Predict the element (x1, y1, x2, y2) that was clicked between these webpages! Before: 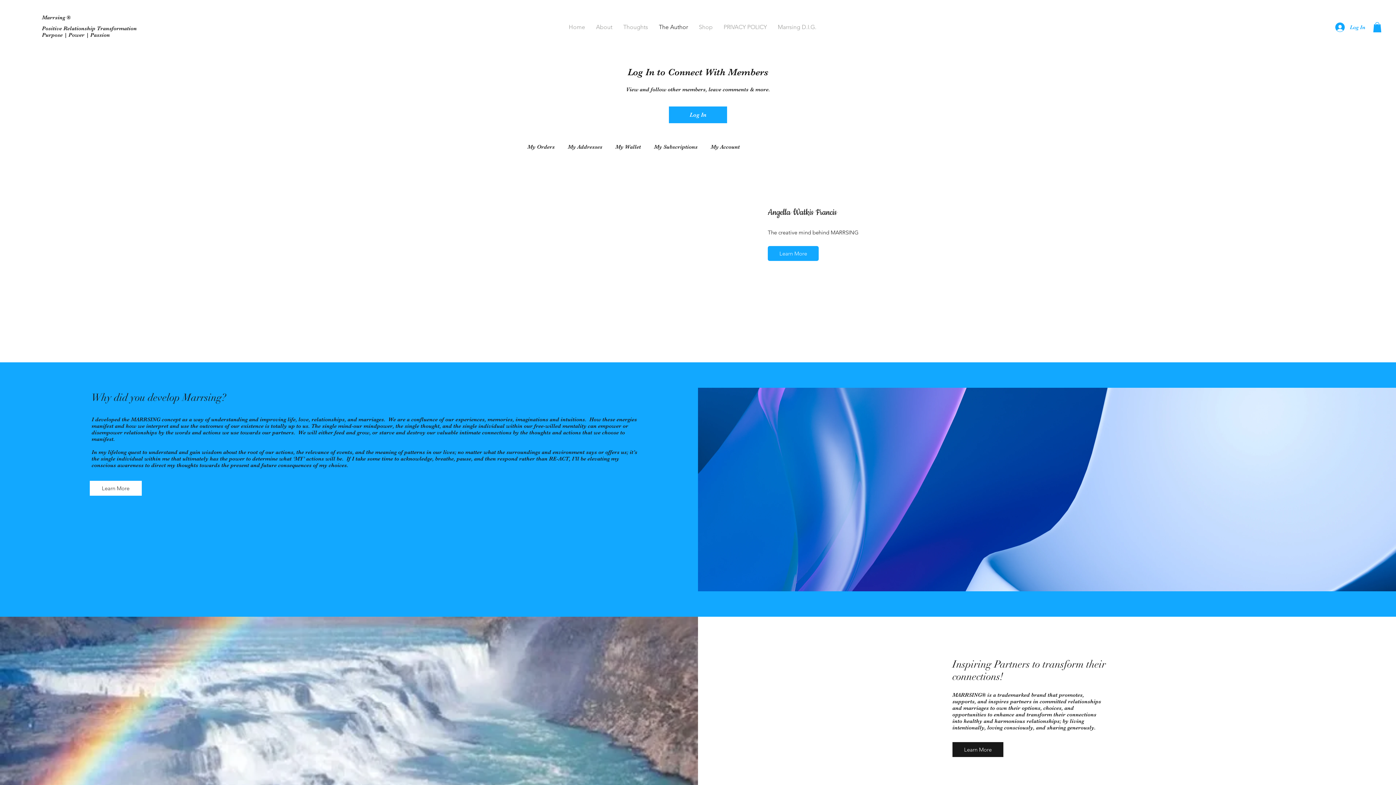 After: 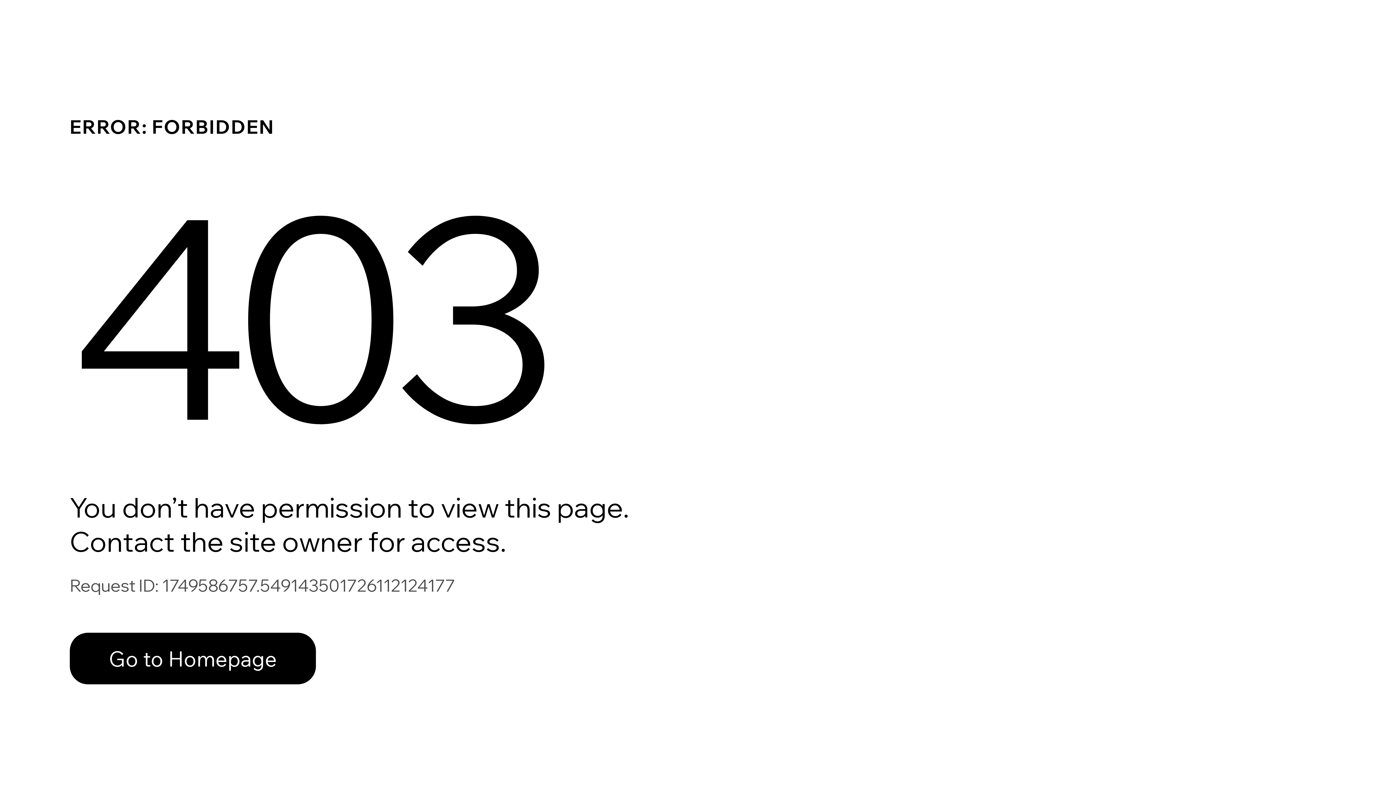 Action: label: My Account bbox: (704, 136, 746, 150)